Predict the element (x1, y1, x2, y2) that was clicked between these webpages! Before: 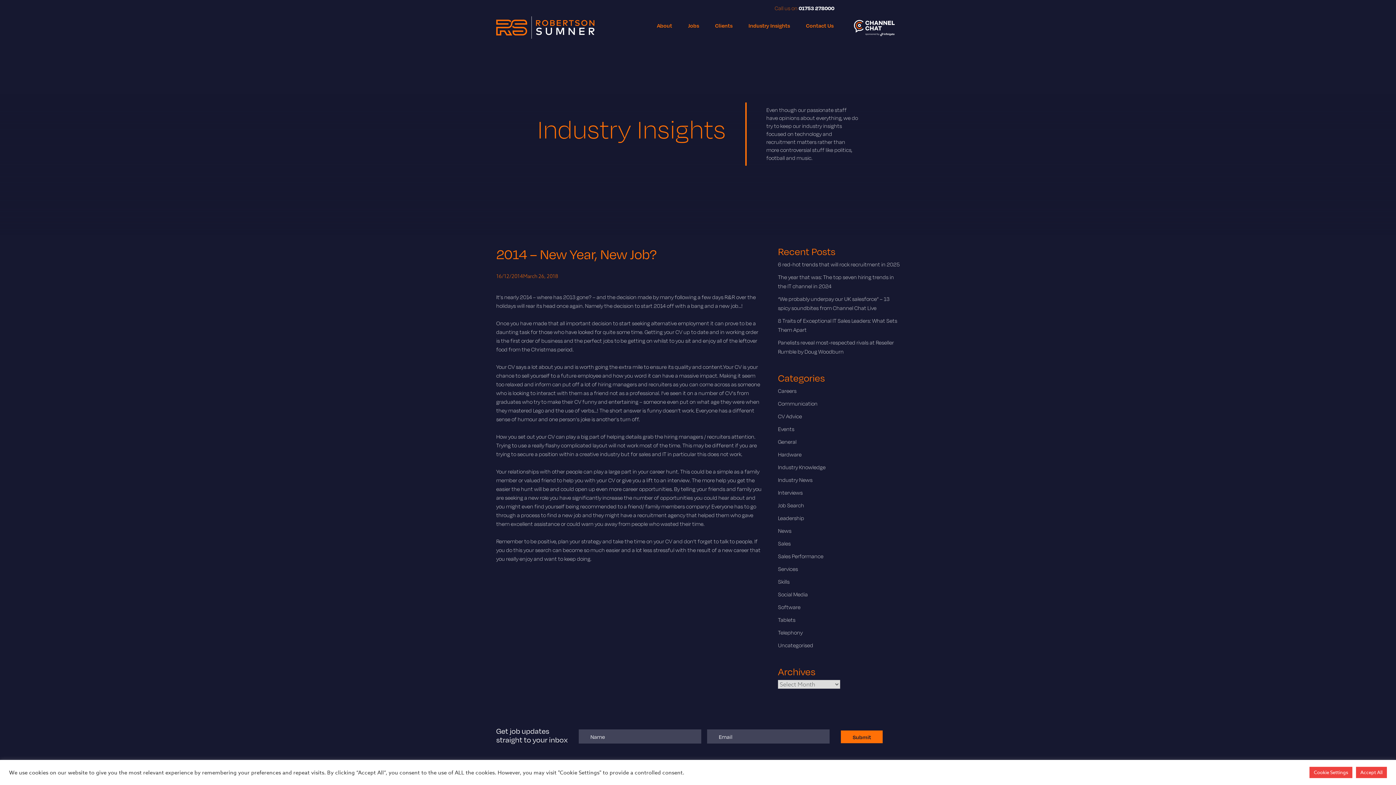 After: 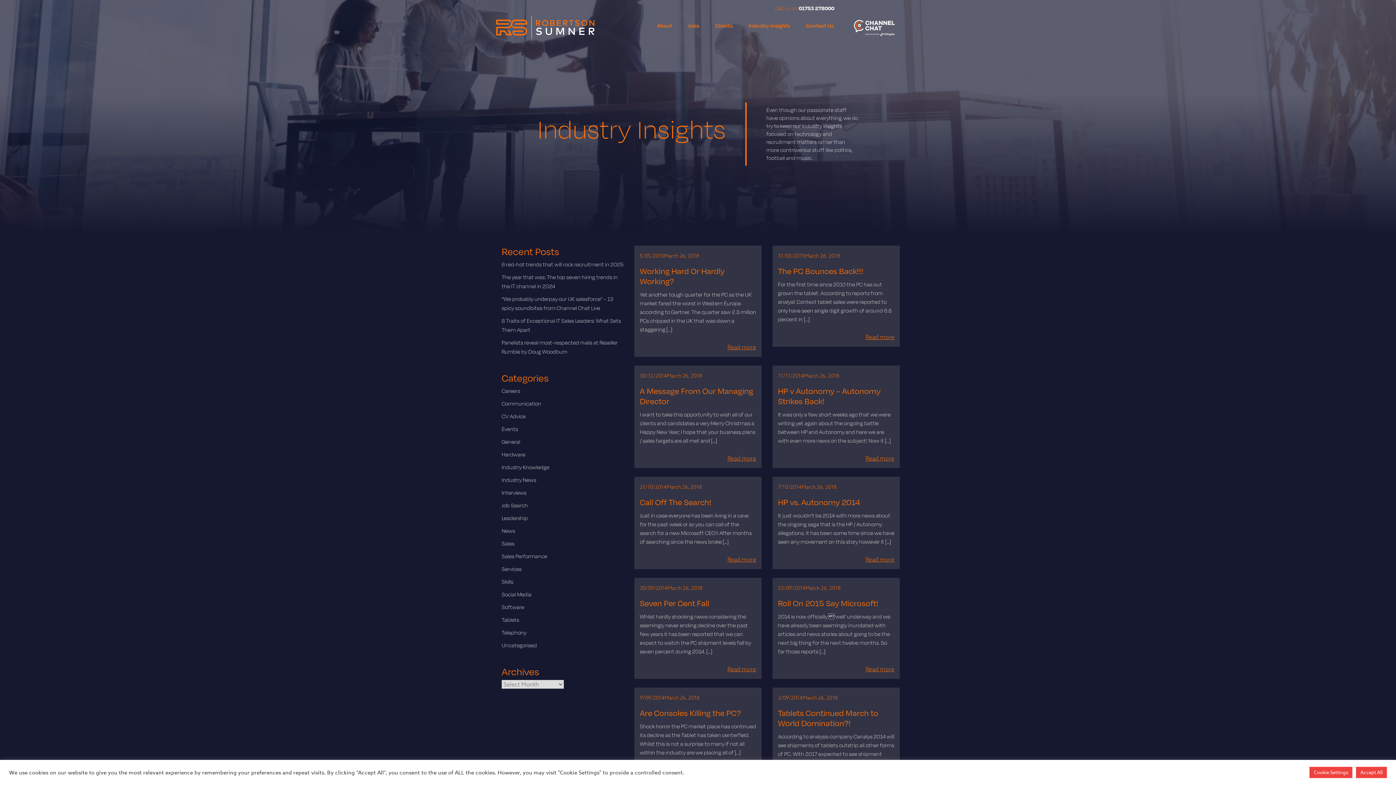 Action: bbox: (778, 451, 801, 457) label: Hardware